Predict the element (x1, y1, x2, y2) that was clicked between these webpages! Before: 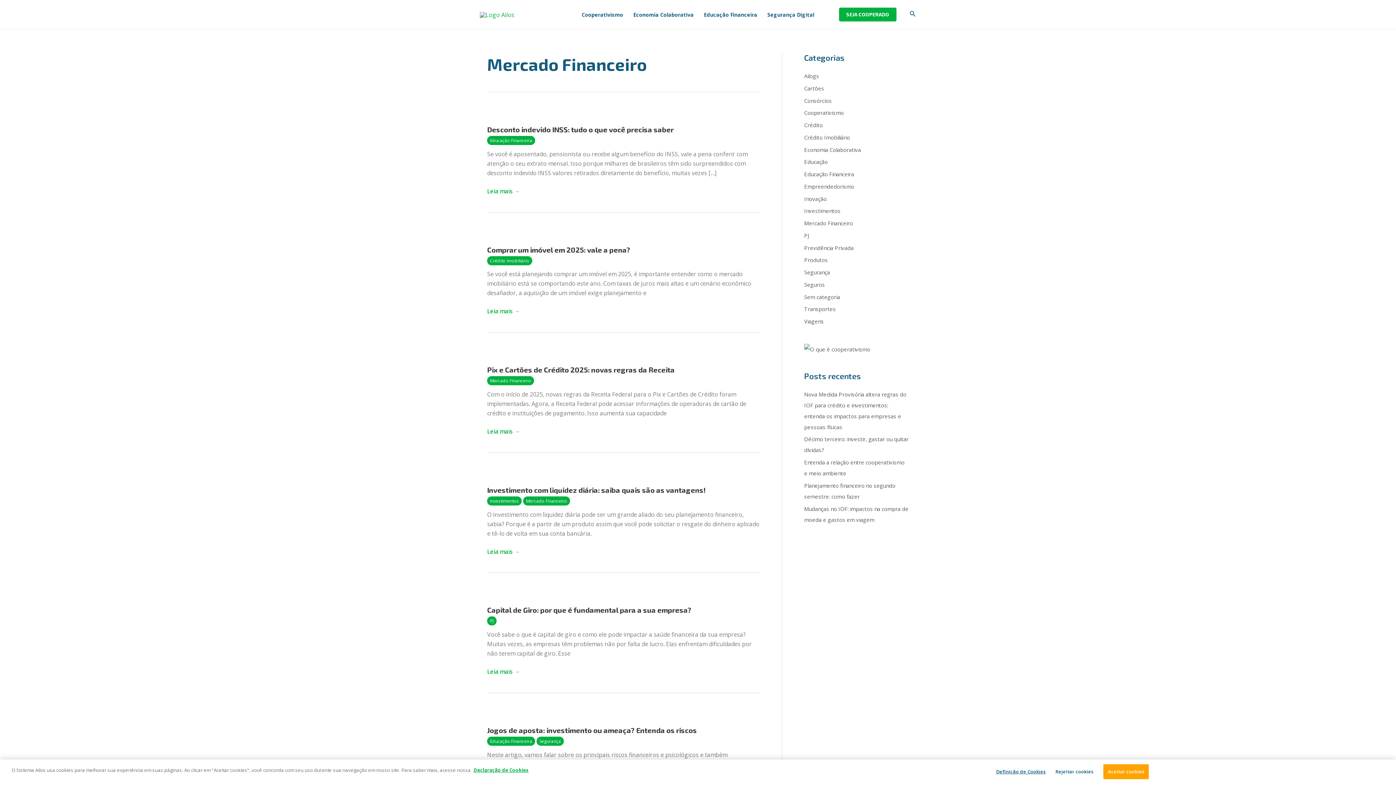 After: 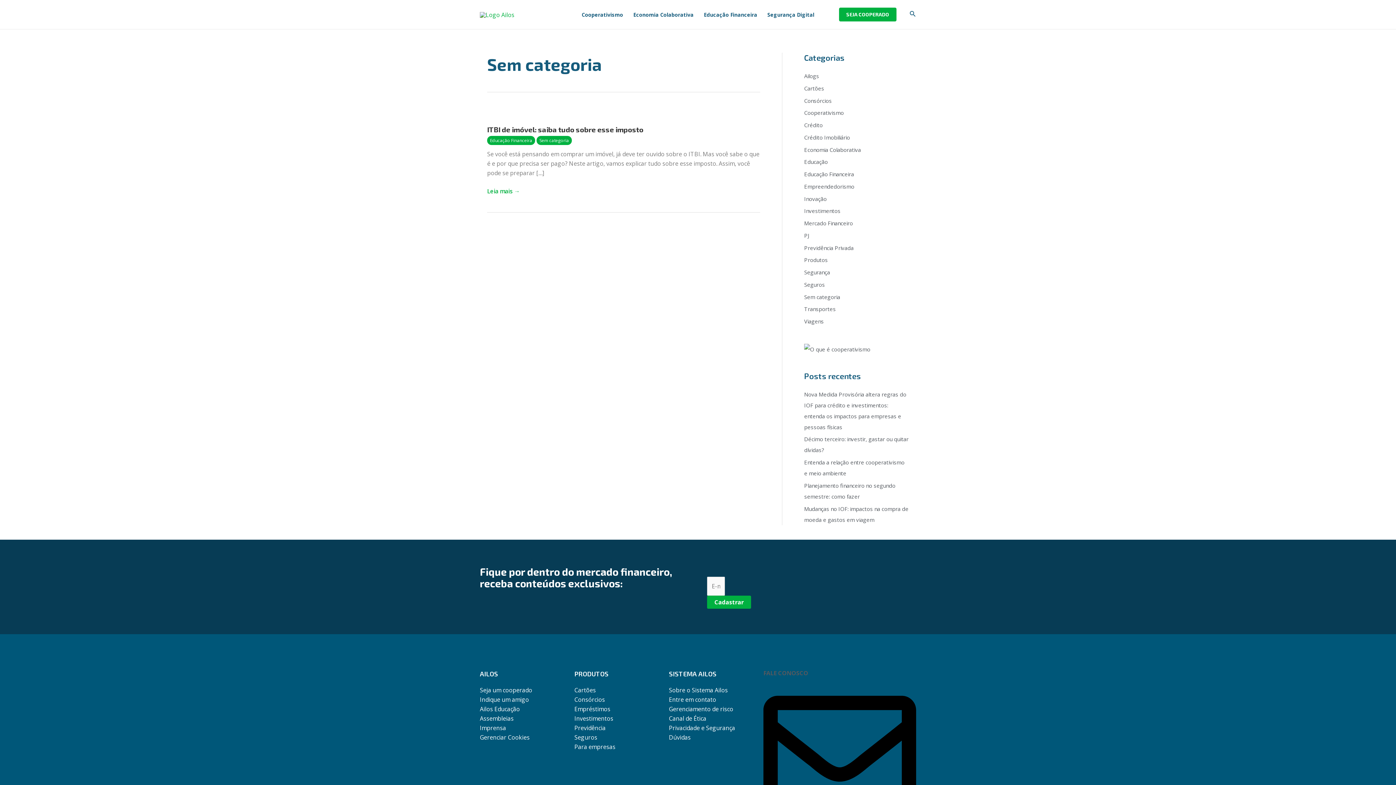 Action: label: Sem categoria bbox: (804, 293, 840, 300)